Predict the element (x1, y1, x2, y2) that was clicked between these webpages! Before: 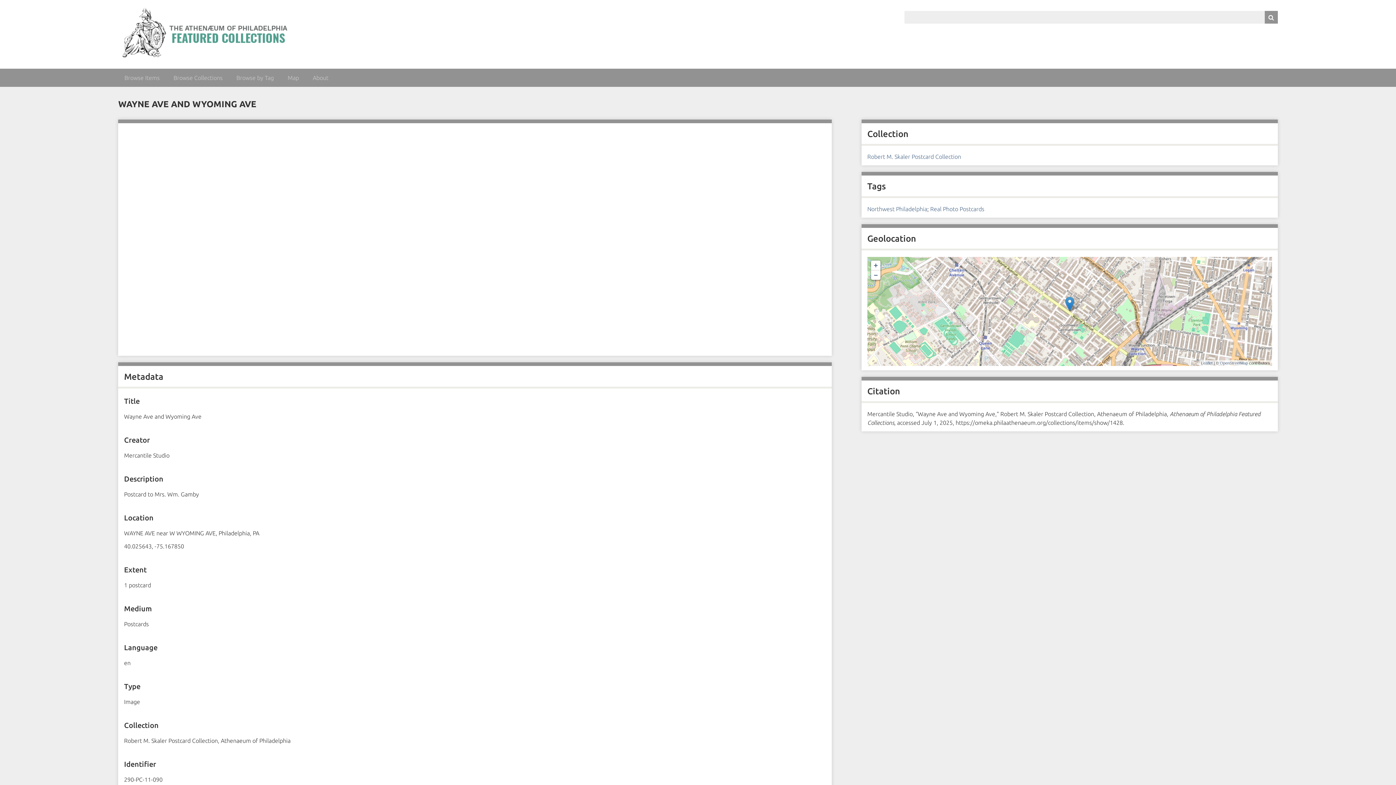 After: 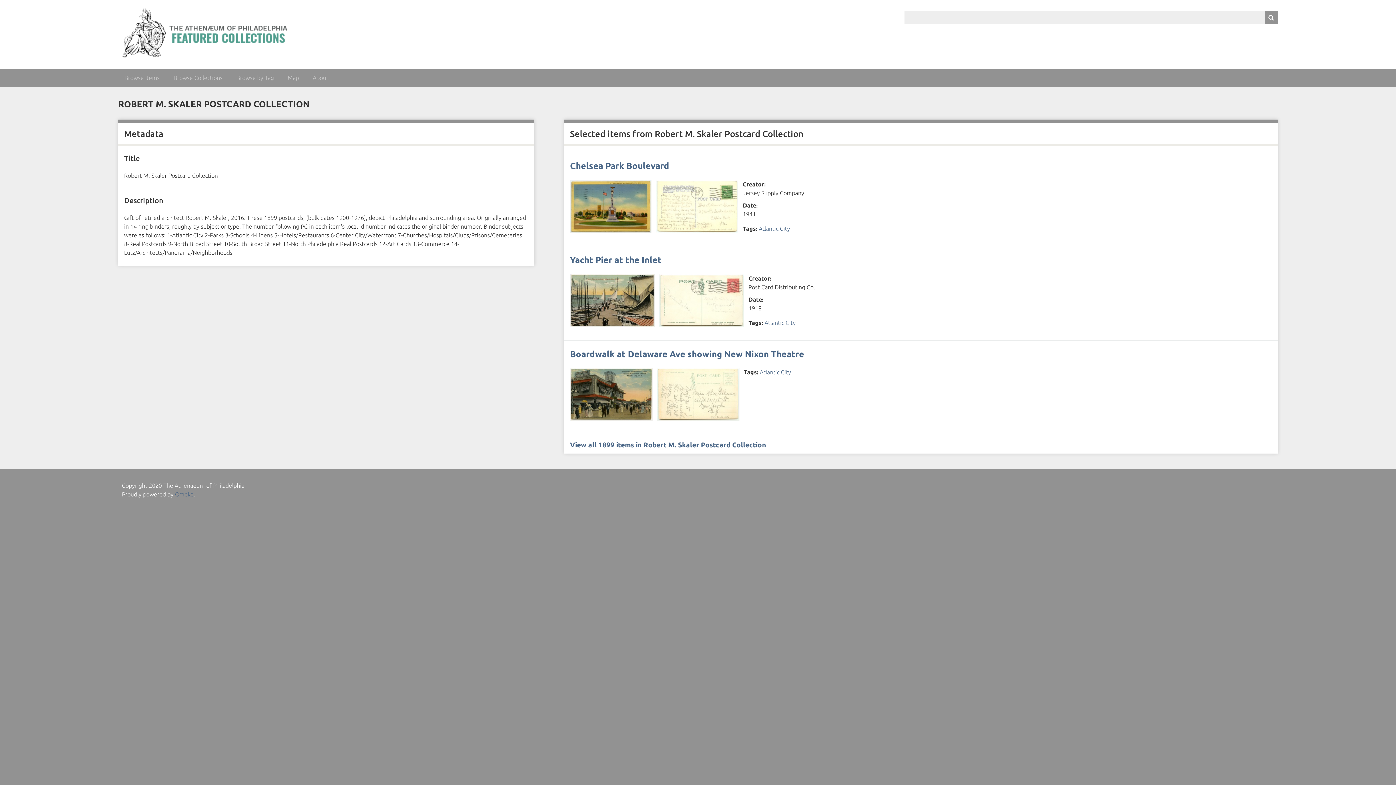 Action: bbox: (867, 153, 961, 160) label: Robert M. Skaler Postcard Collection